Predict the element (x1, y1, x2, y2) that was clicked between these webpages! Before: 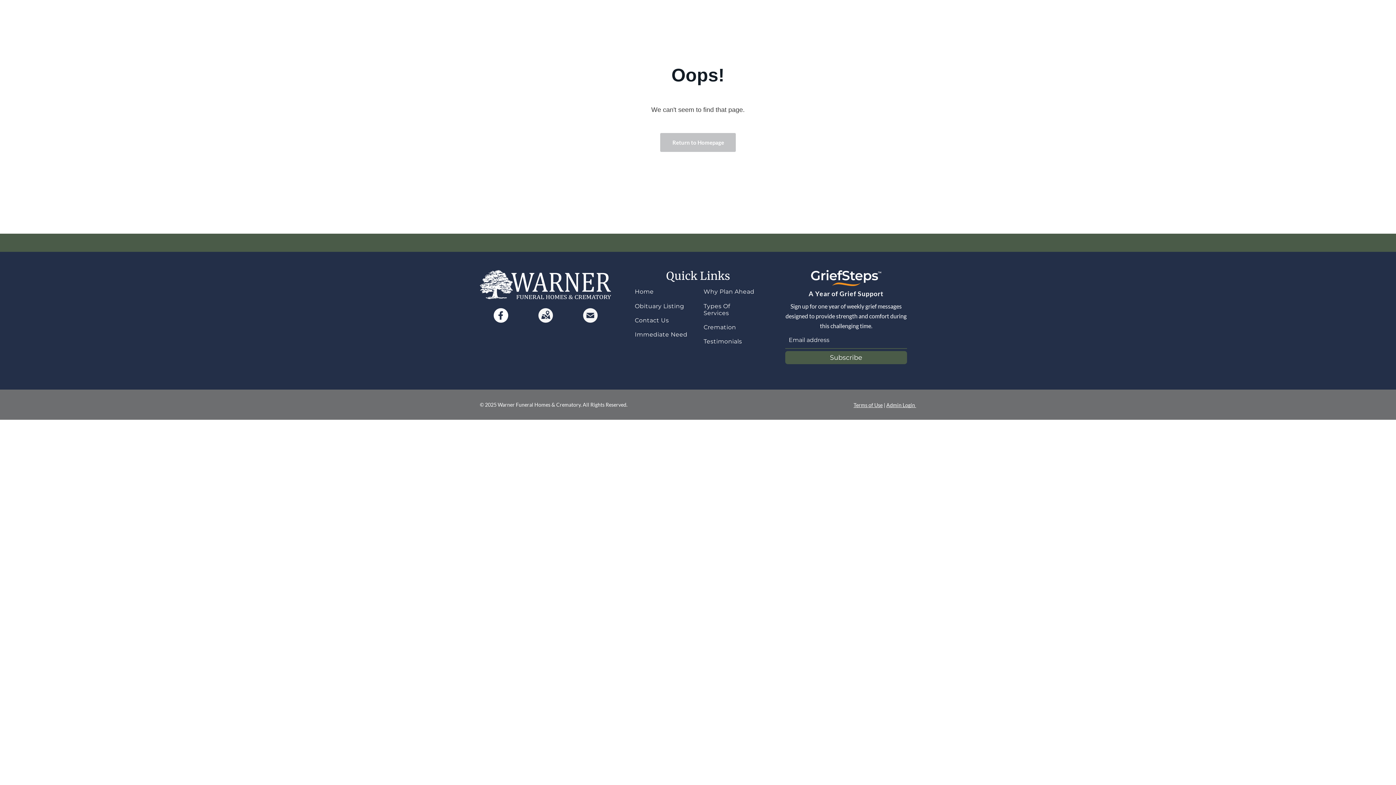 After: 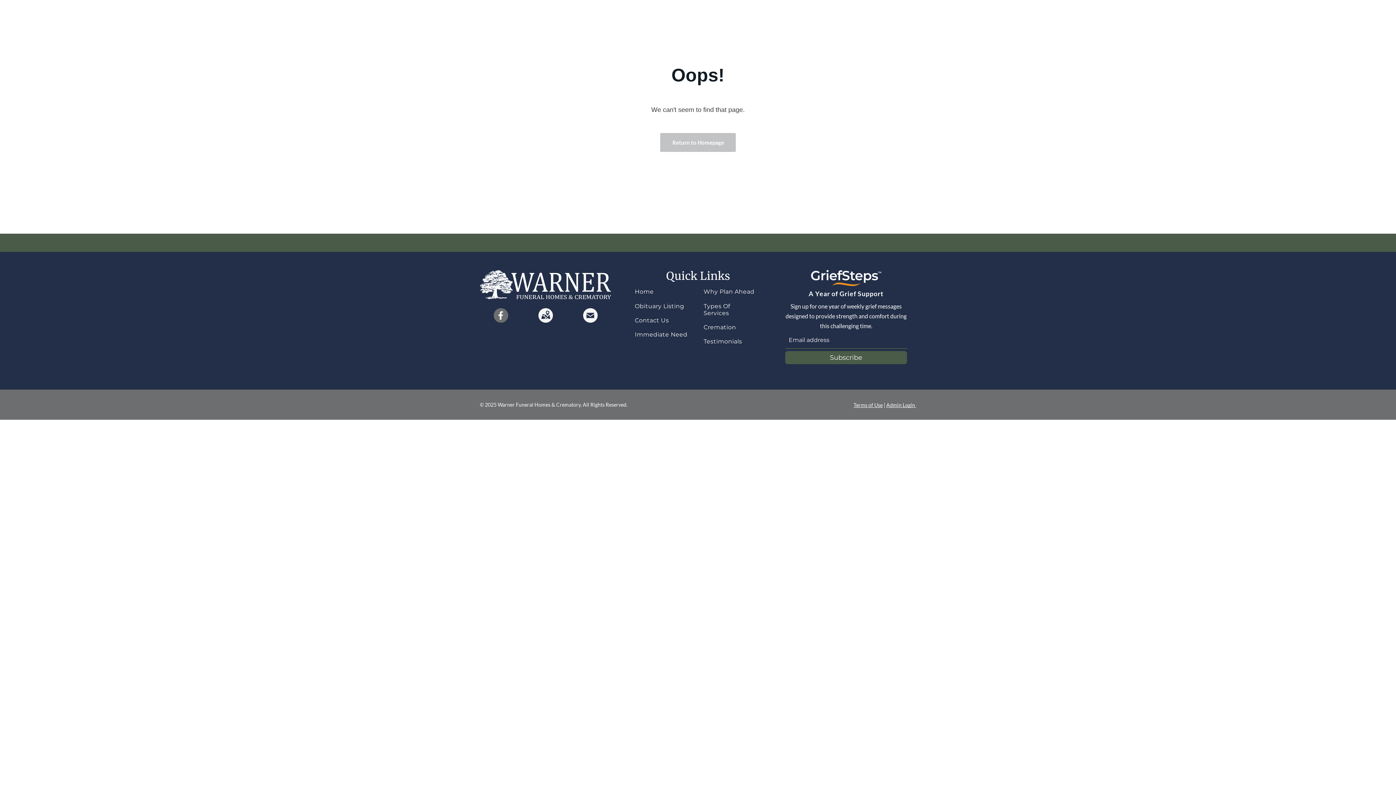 Action: bbox: (493, 316, 508, 324)